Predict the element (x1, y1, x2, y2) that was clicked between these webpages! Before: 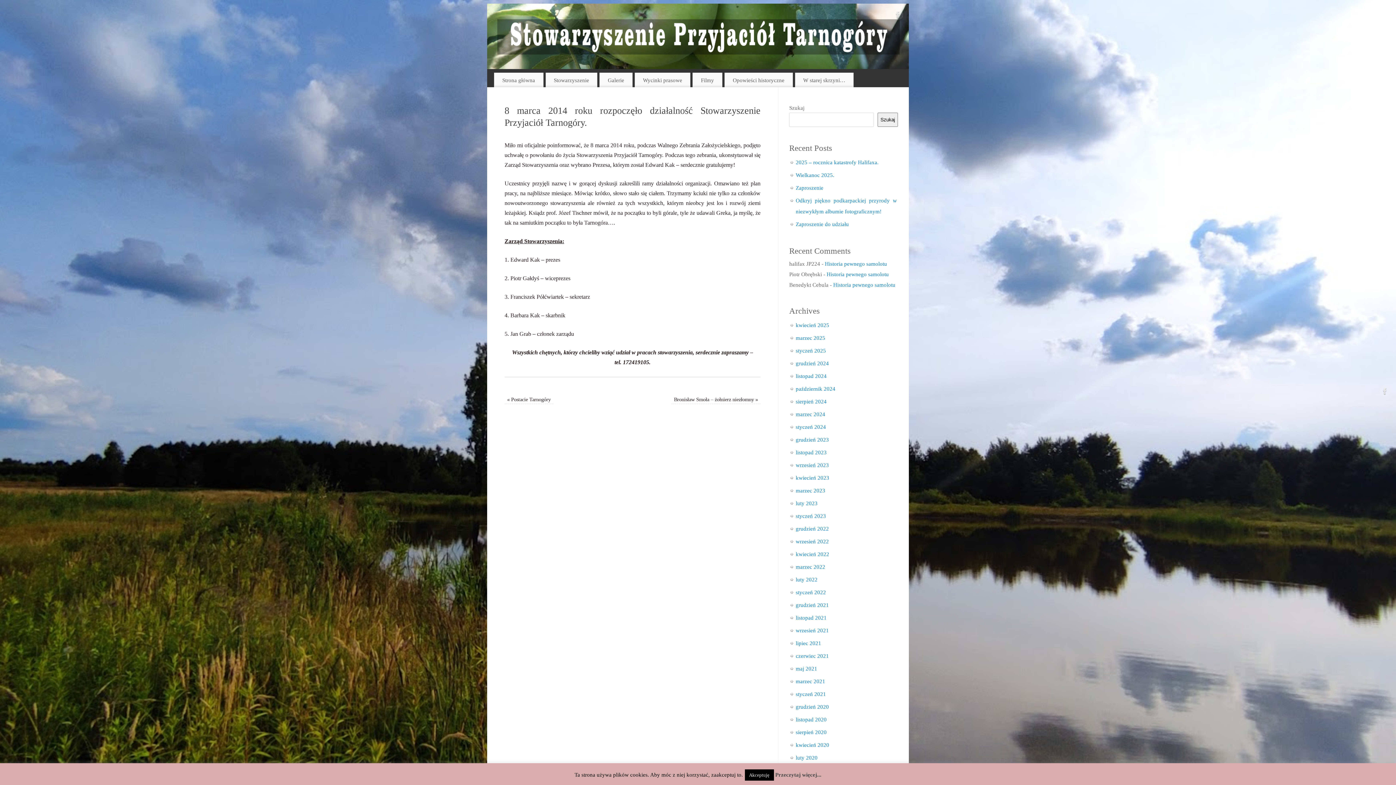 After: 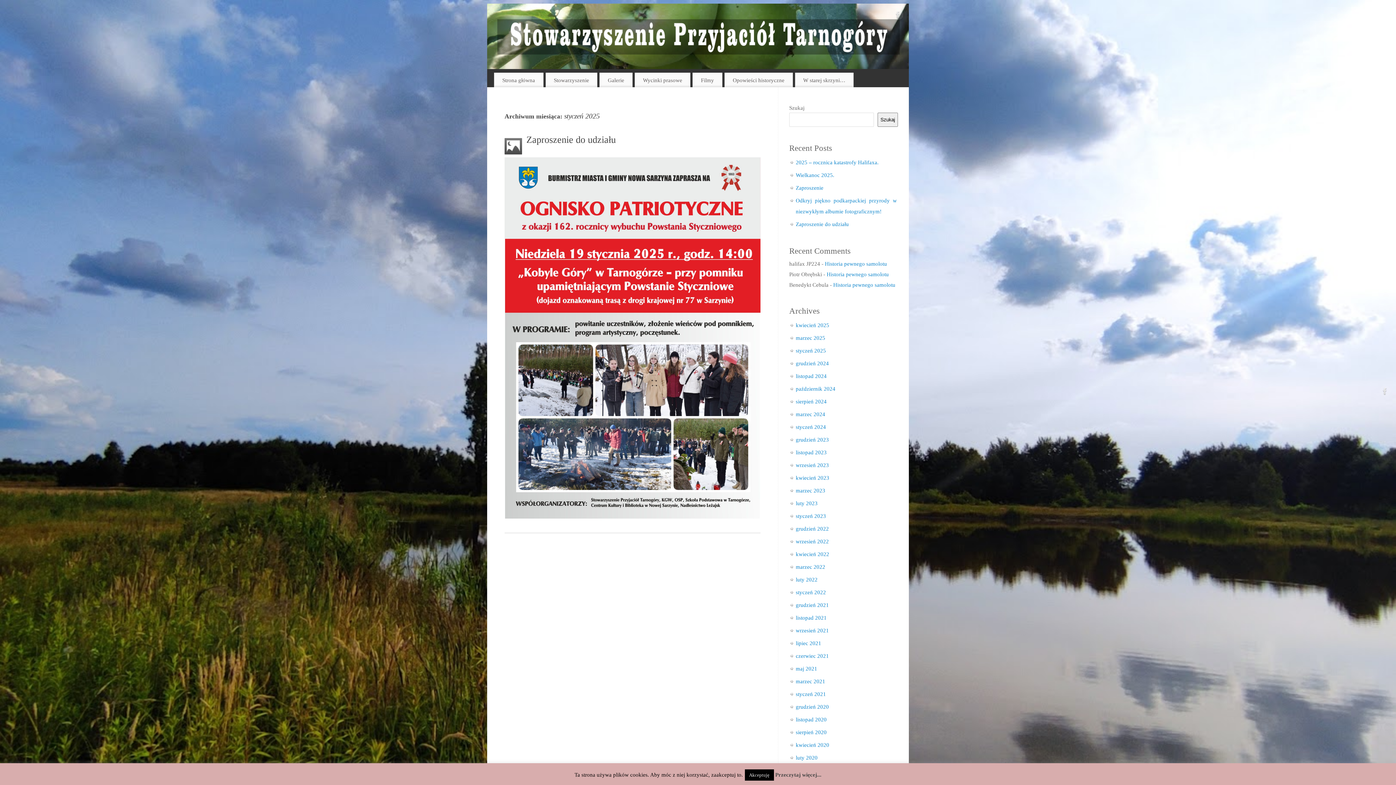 Action: bbox: (796, 348, 826, 353) label: styczeń 2025